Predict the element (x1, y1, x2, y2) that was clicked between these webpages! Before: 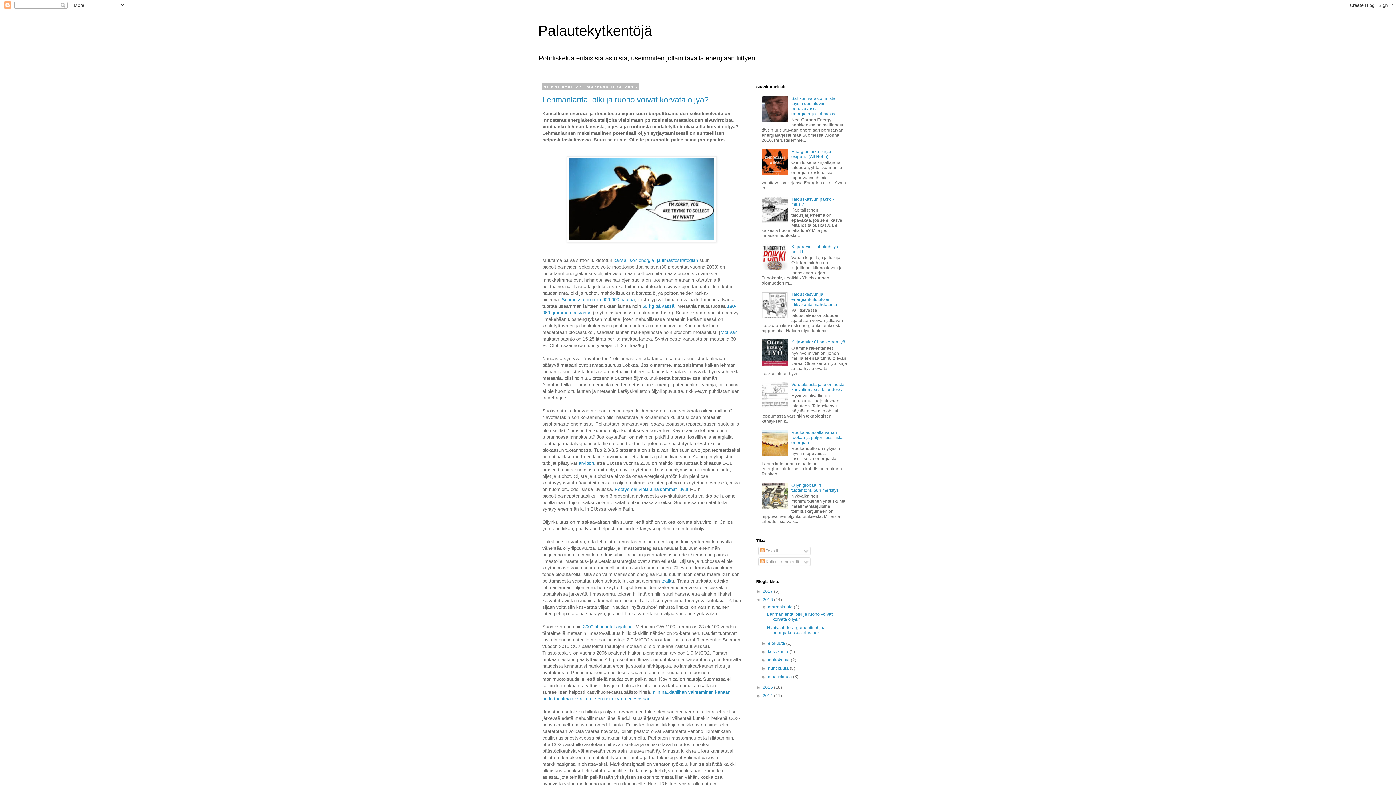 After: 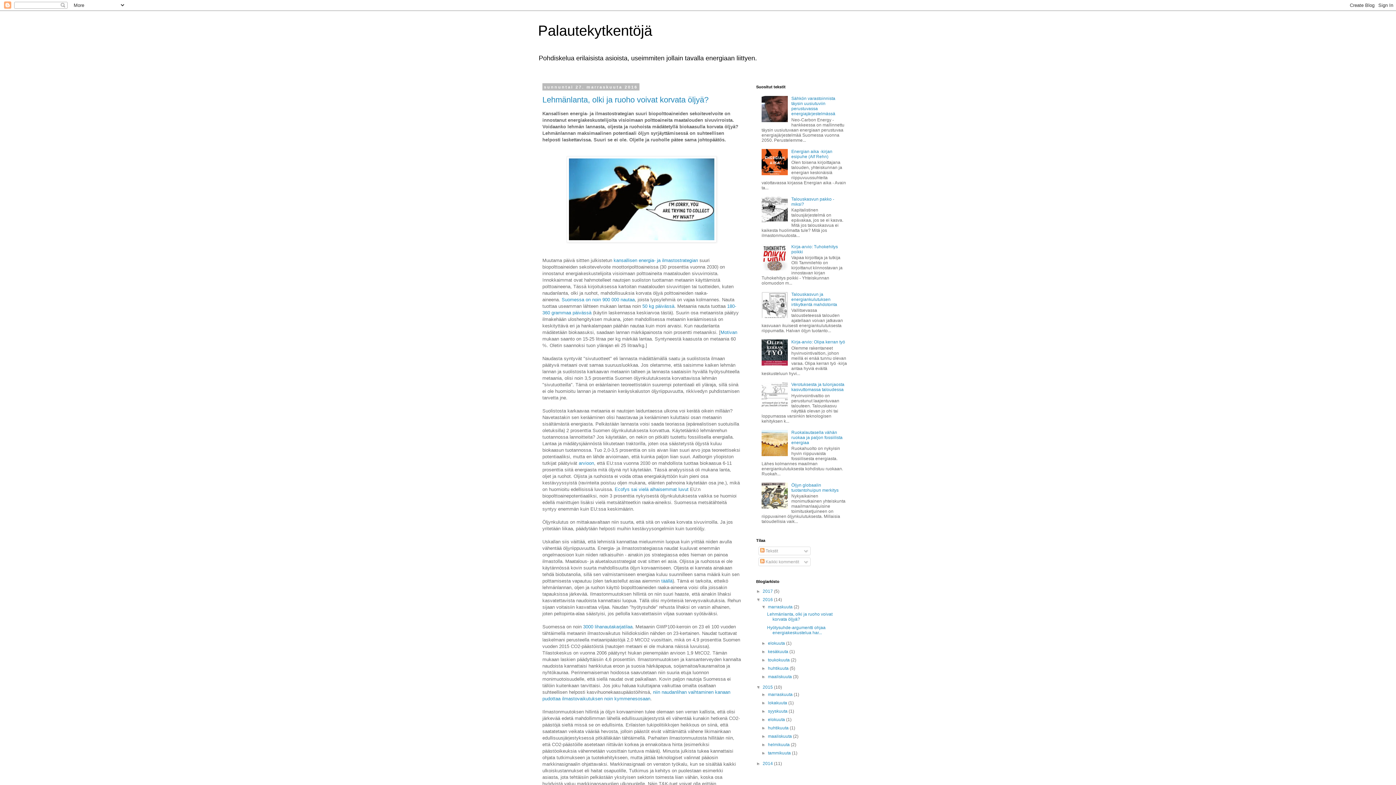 Action: label: ►   bbox: (756, 684, 762, 690)